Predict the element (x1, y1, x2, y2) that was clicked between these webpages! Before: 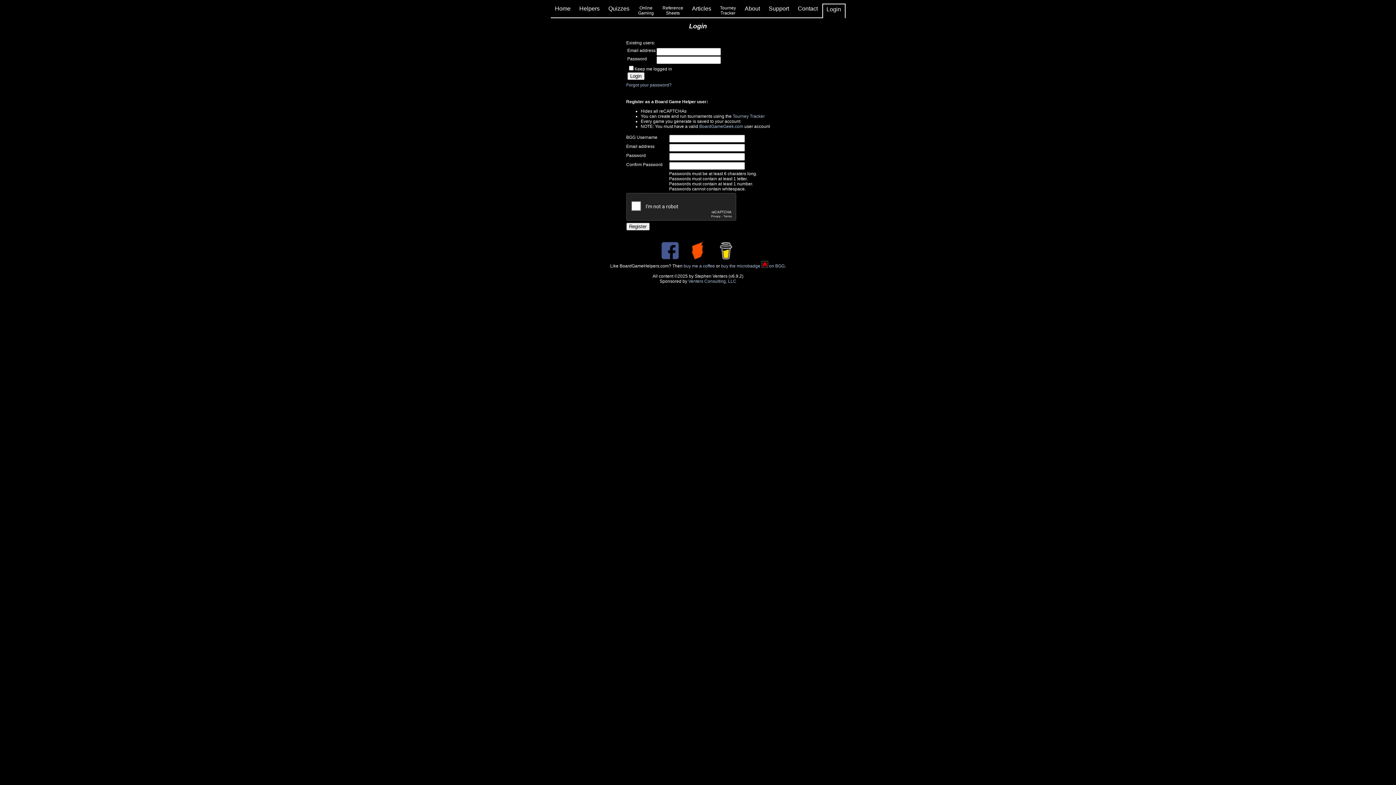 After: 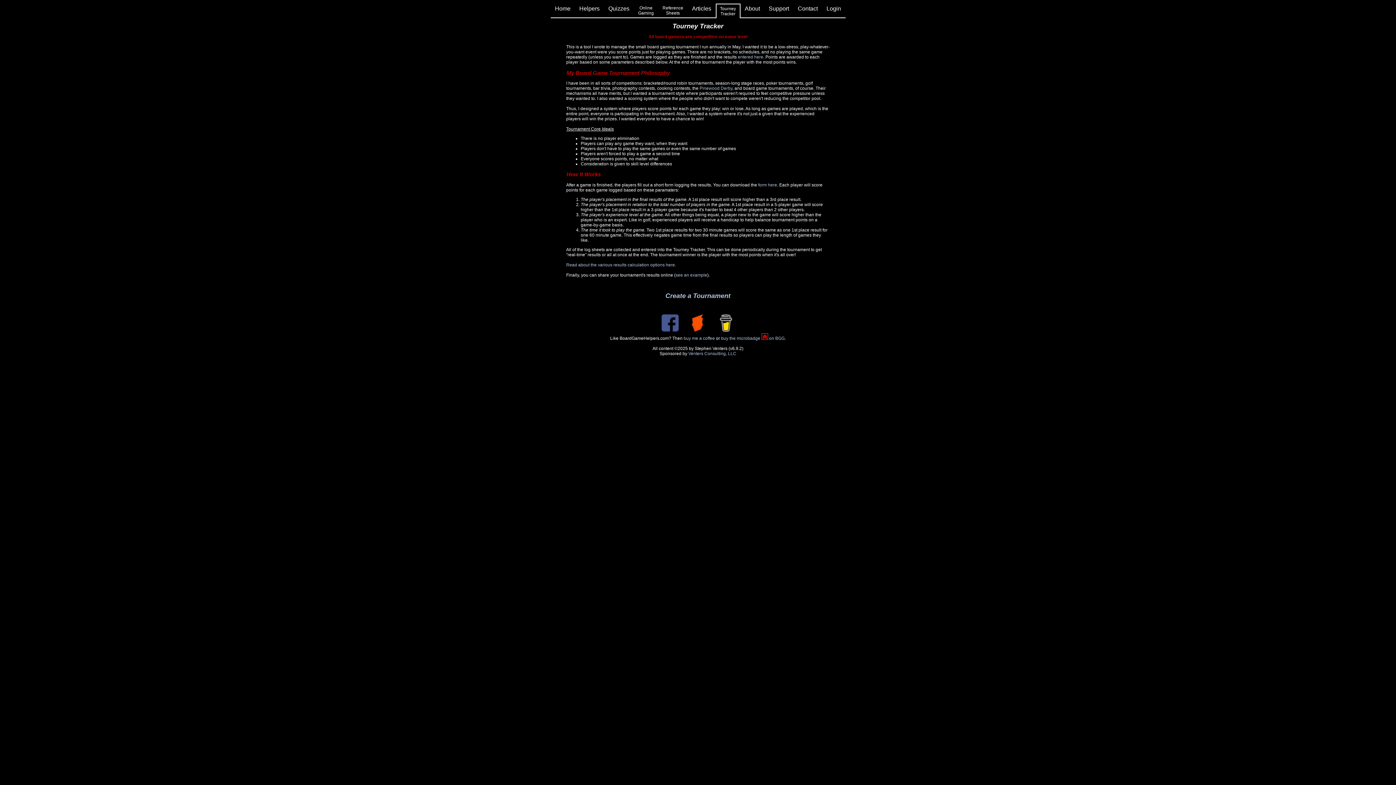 Action: bbox: (720, 5, 736, 15) label: Tourney
Tracker